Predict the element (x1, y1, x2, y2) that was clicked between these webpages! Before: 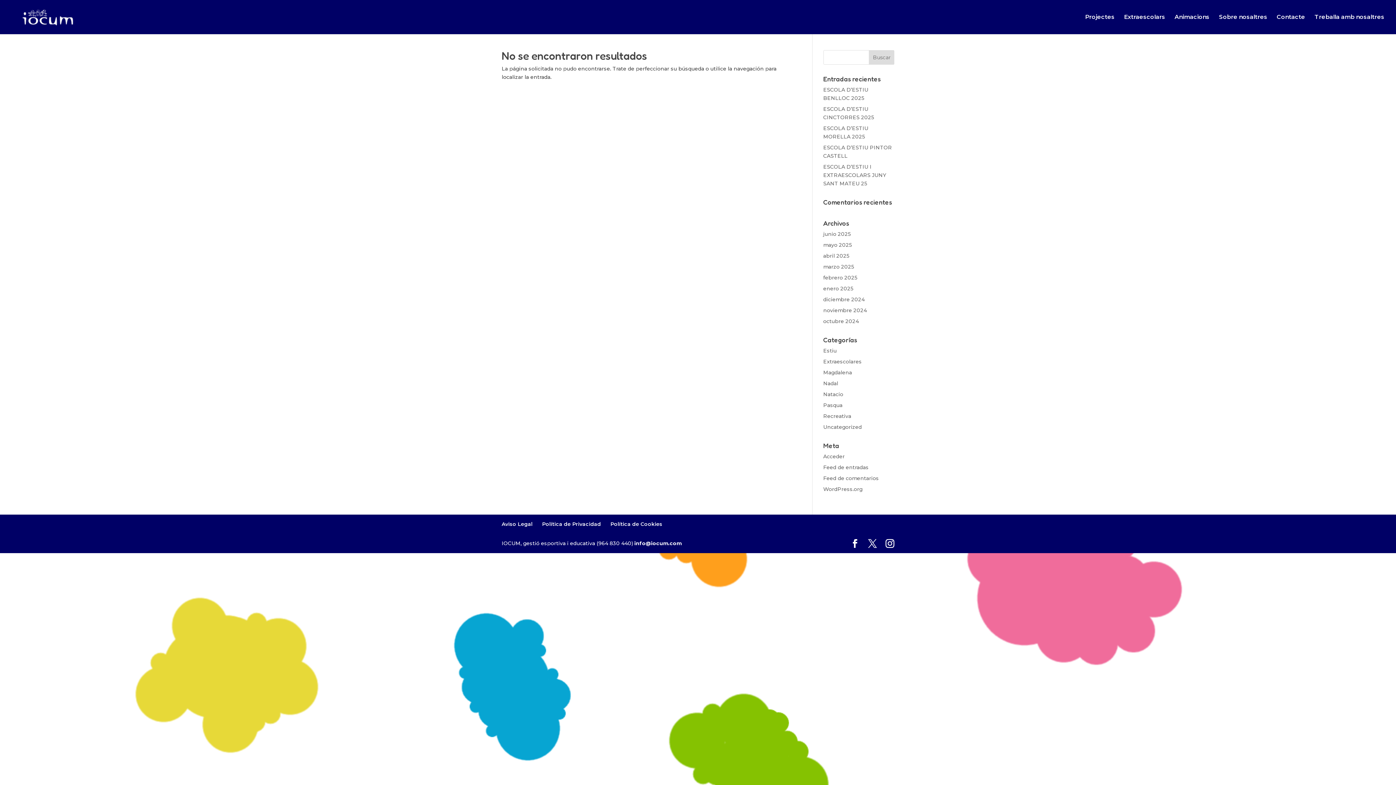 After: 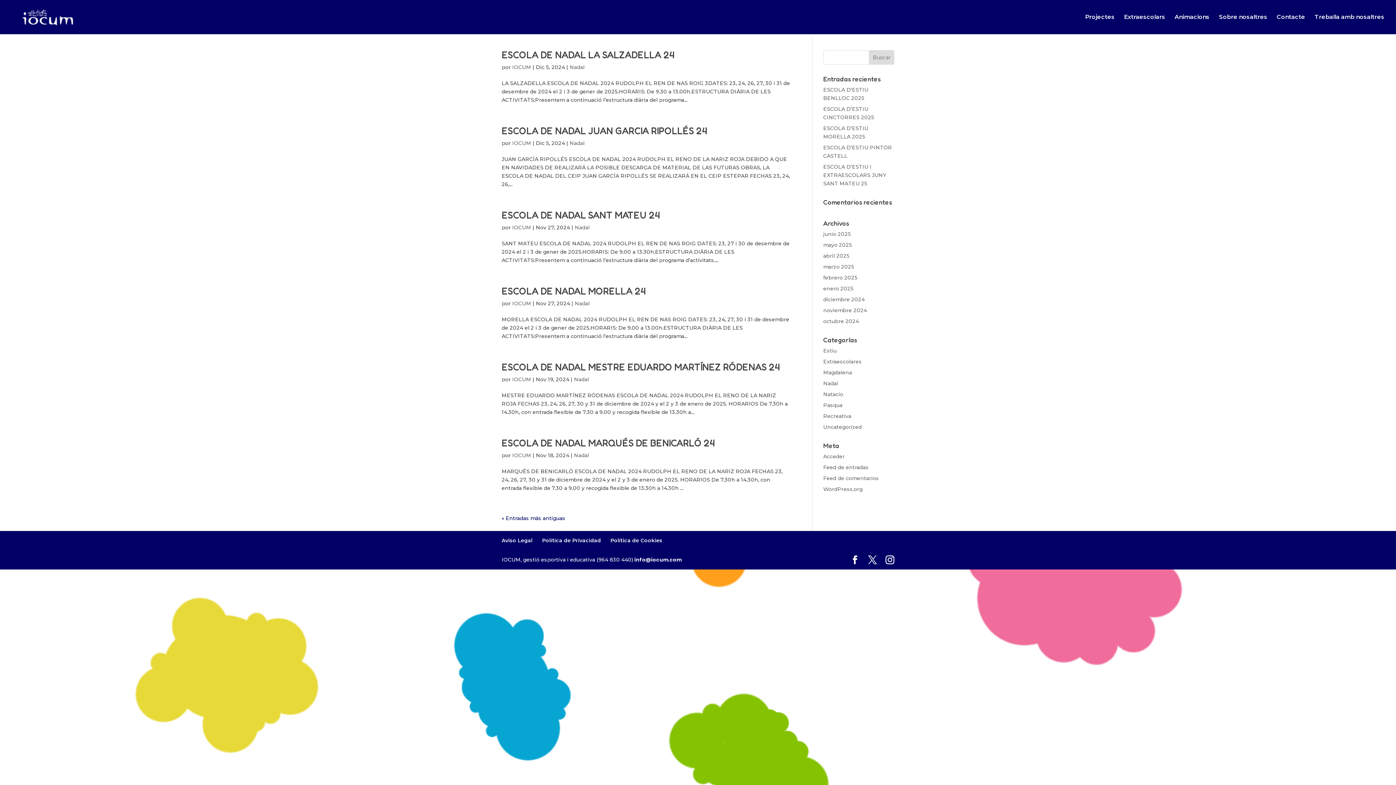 Action: label: Nadal bbox: (823, 380, 838, 386)